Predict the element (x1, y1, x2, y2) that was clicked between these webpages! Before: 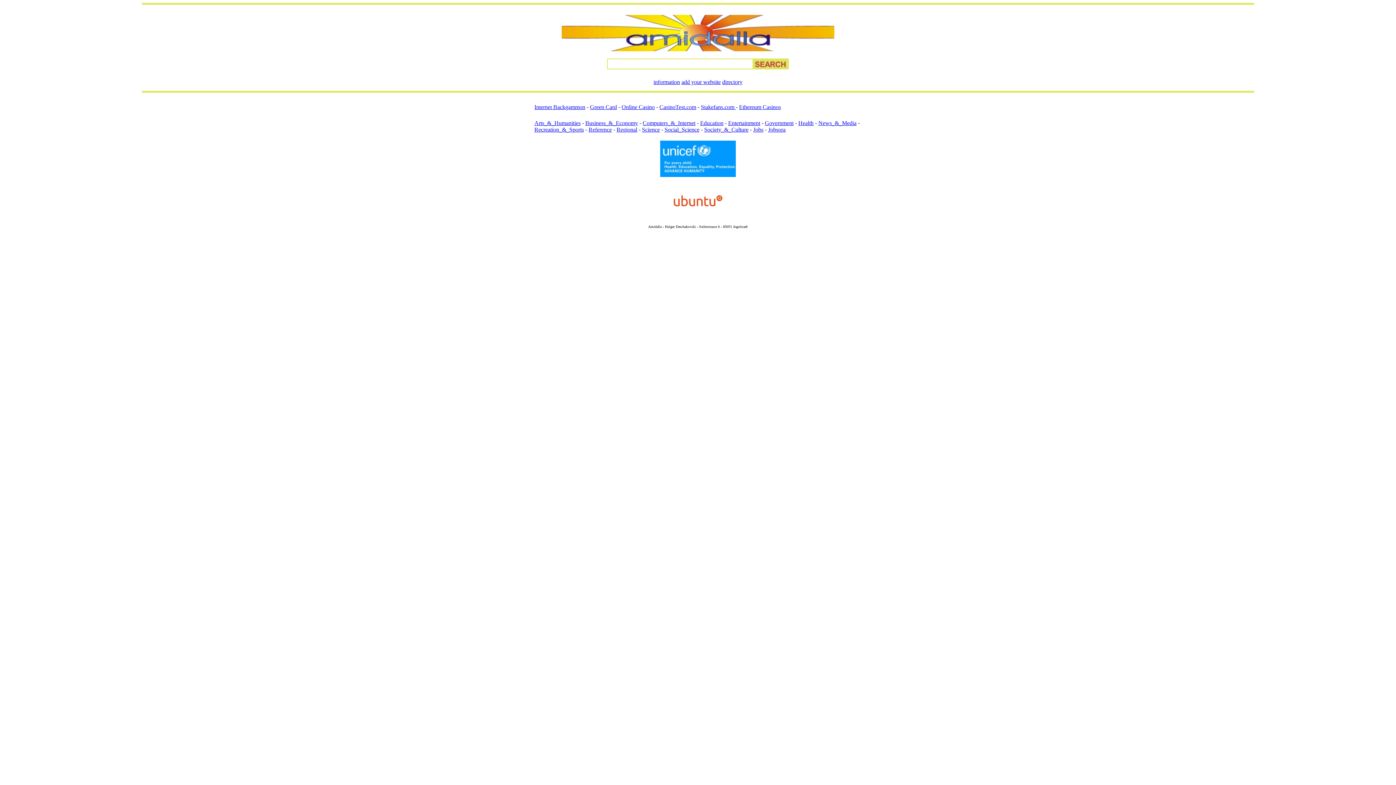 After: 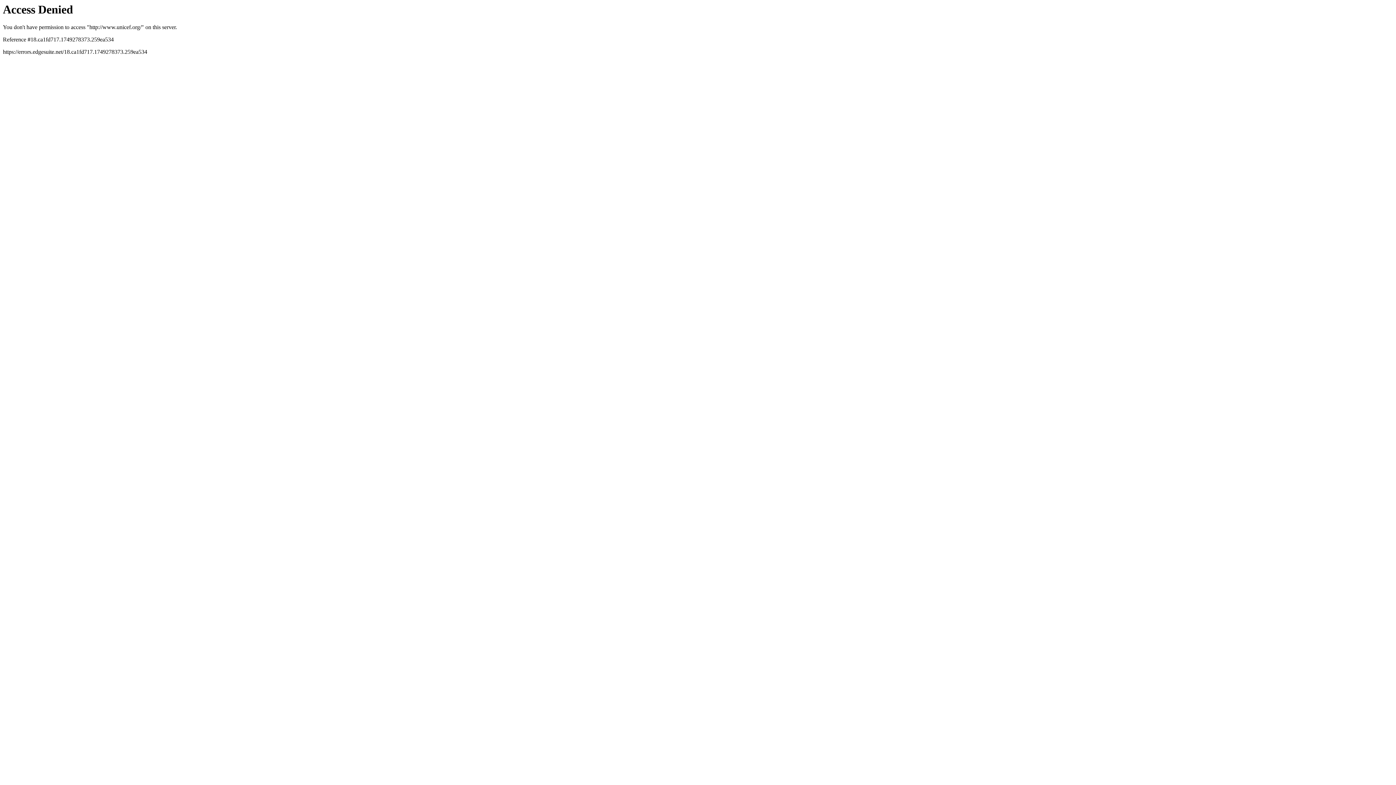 Action: bbox: (660, 172, 736, 178)